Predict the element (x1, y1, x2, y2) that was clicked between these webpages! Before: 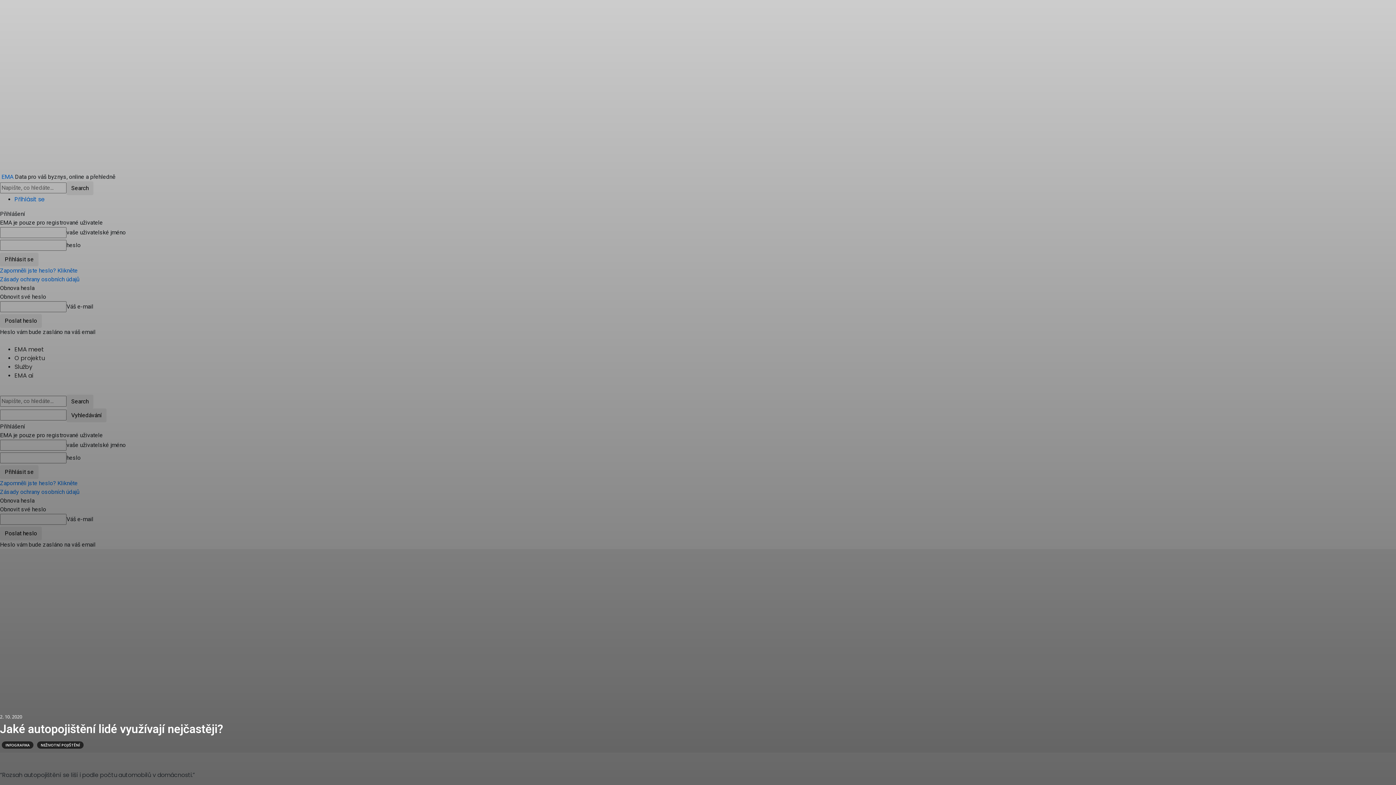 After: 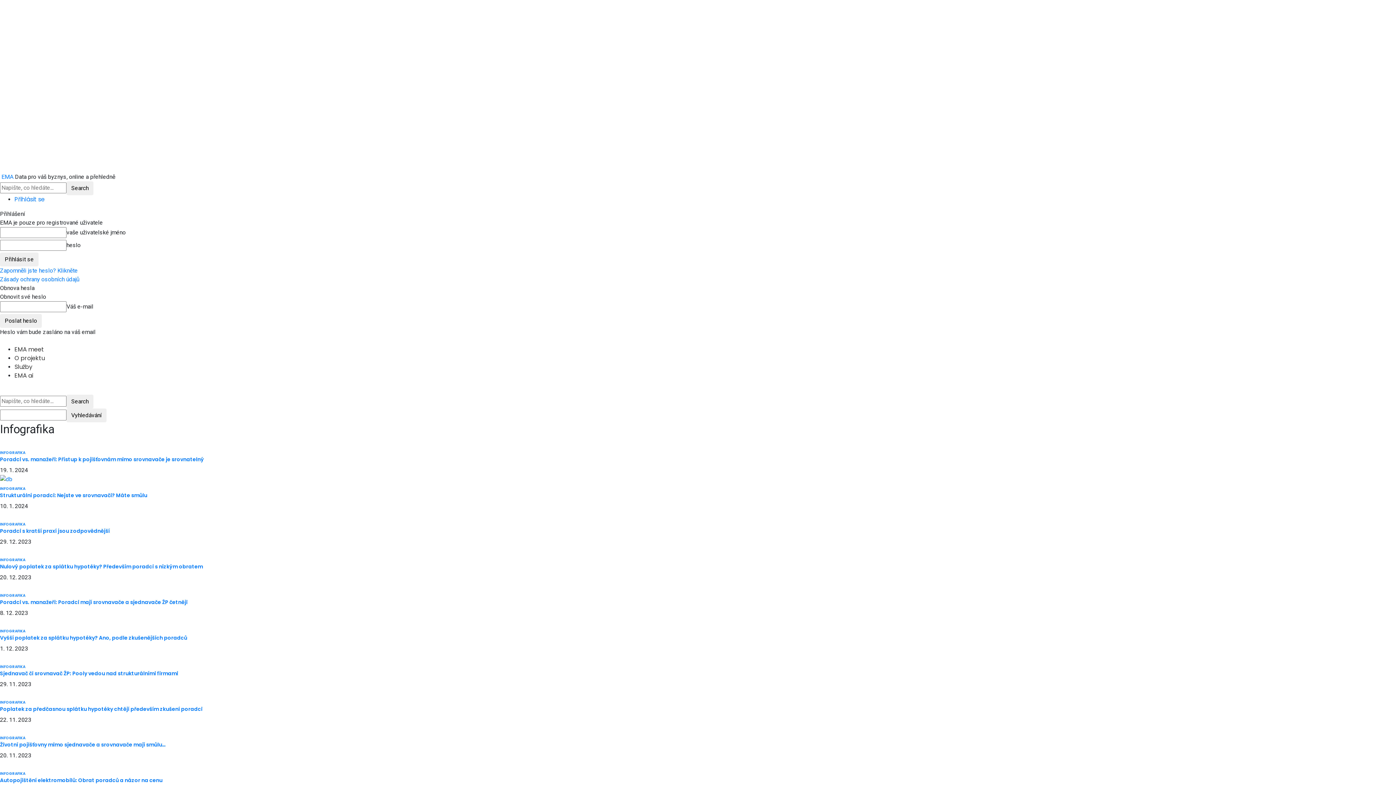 Action: label: INFOGRAFIKA bbox: (1, 741, 33, 749)